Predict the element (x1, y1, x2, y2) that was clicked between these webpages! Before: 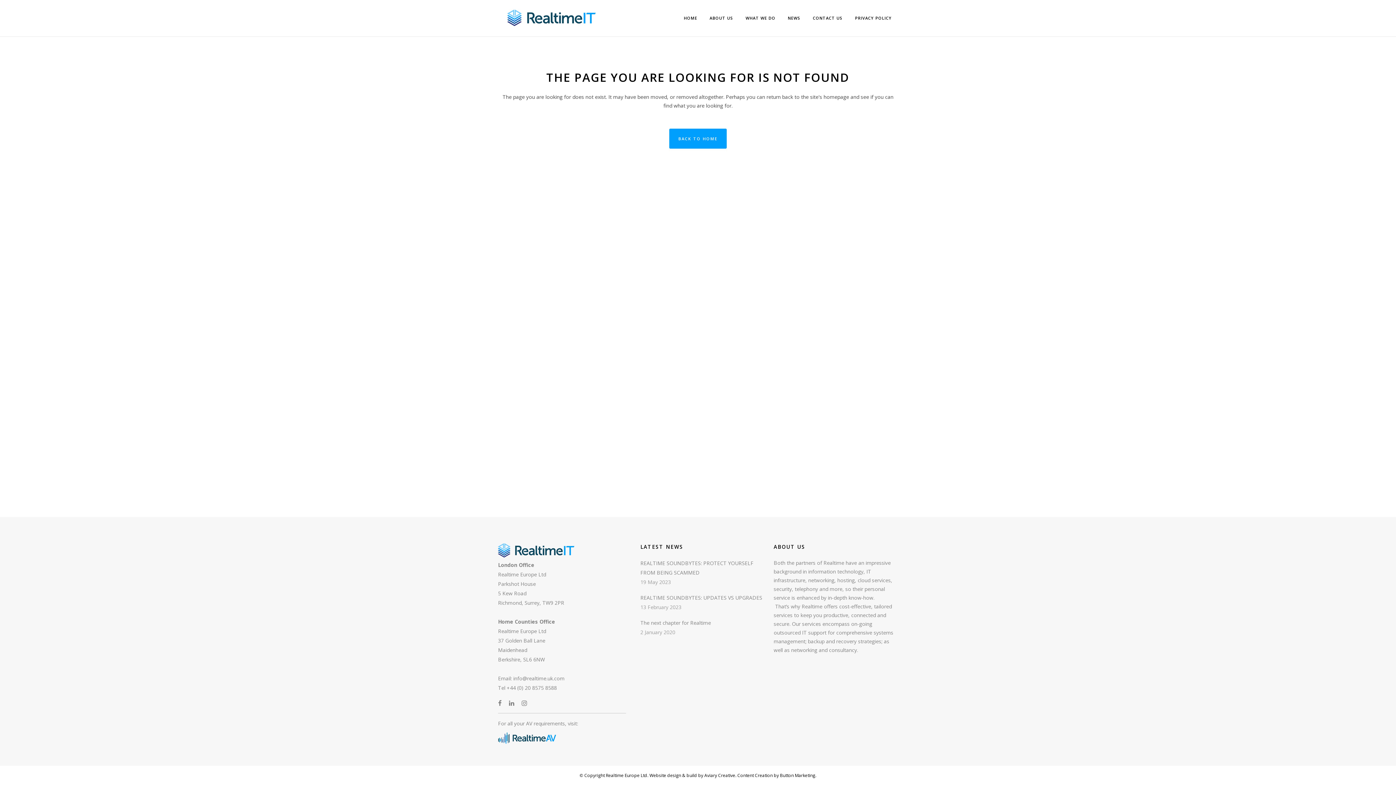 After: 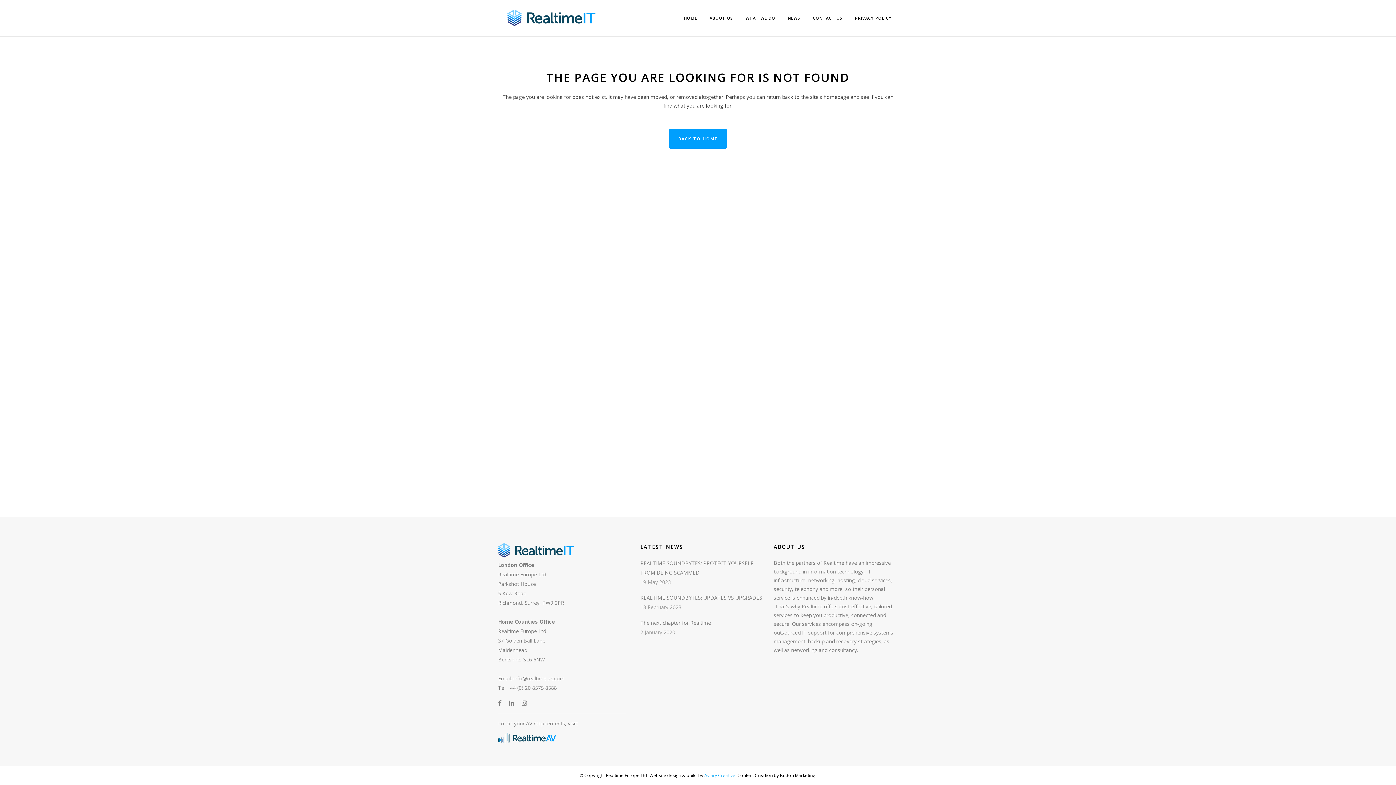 Action: label:  Aviary Creative bbox: (703, 772, 735, 778)